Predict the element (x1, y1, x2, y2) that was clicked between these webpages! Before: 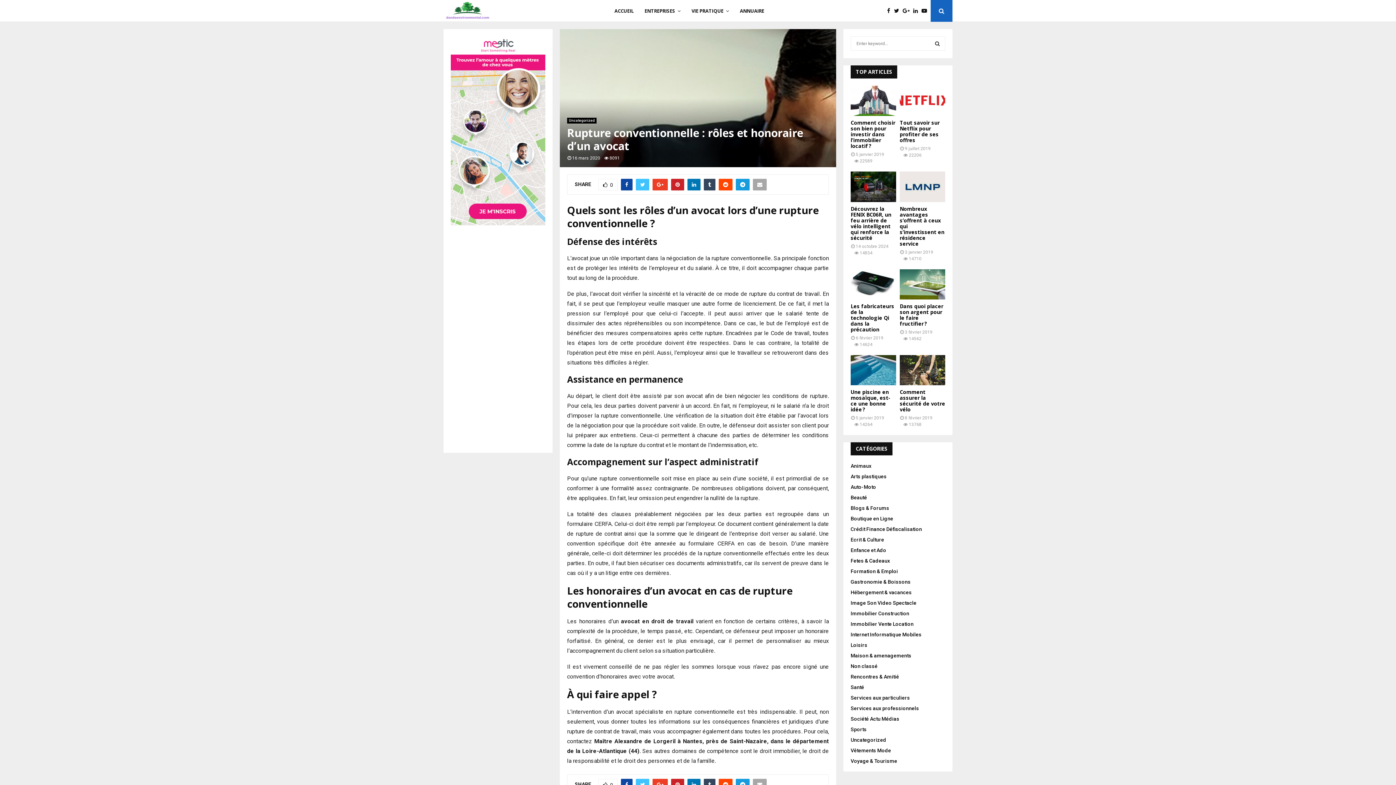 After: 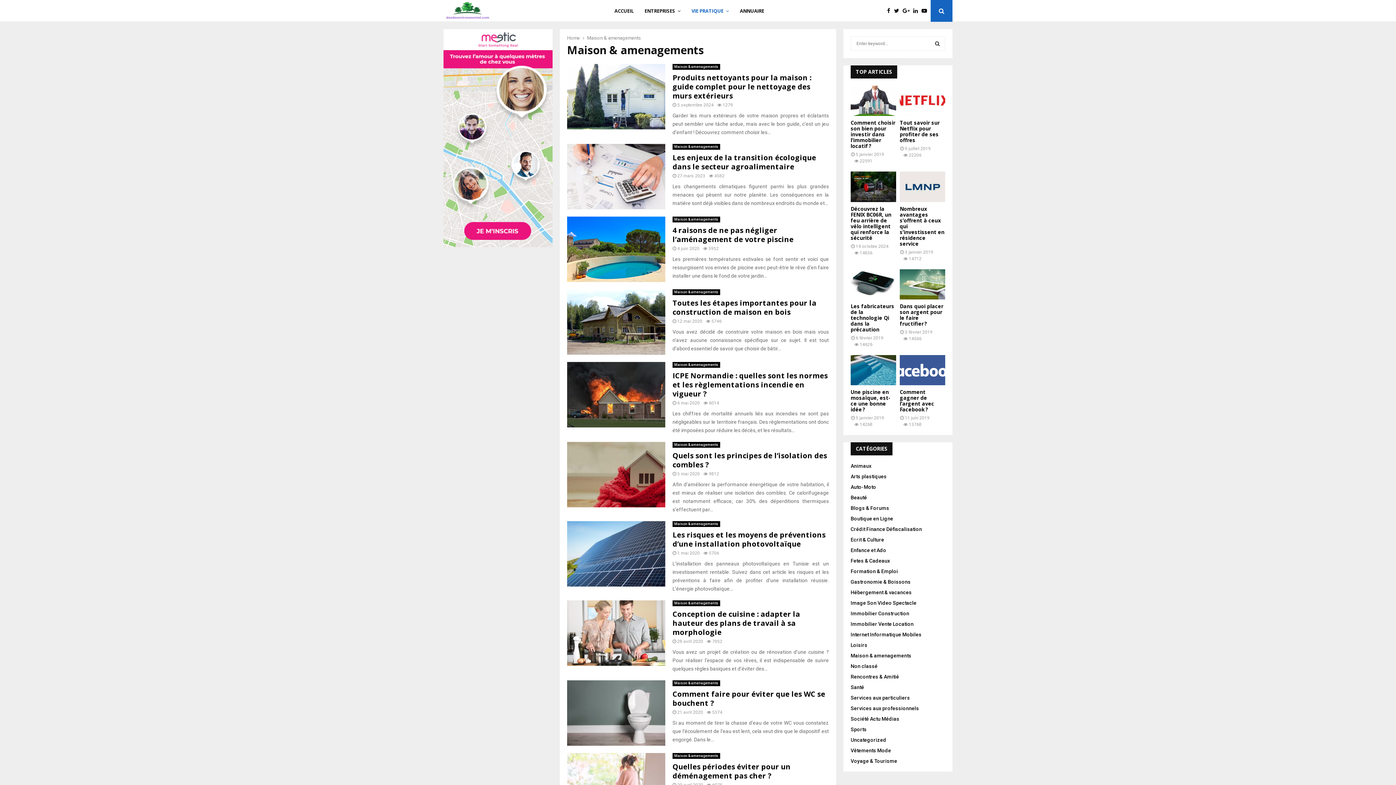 Action: label: Maison & amenagements bbox: (850, 653, 911, 659)